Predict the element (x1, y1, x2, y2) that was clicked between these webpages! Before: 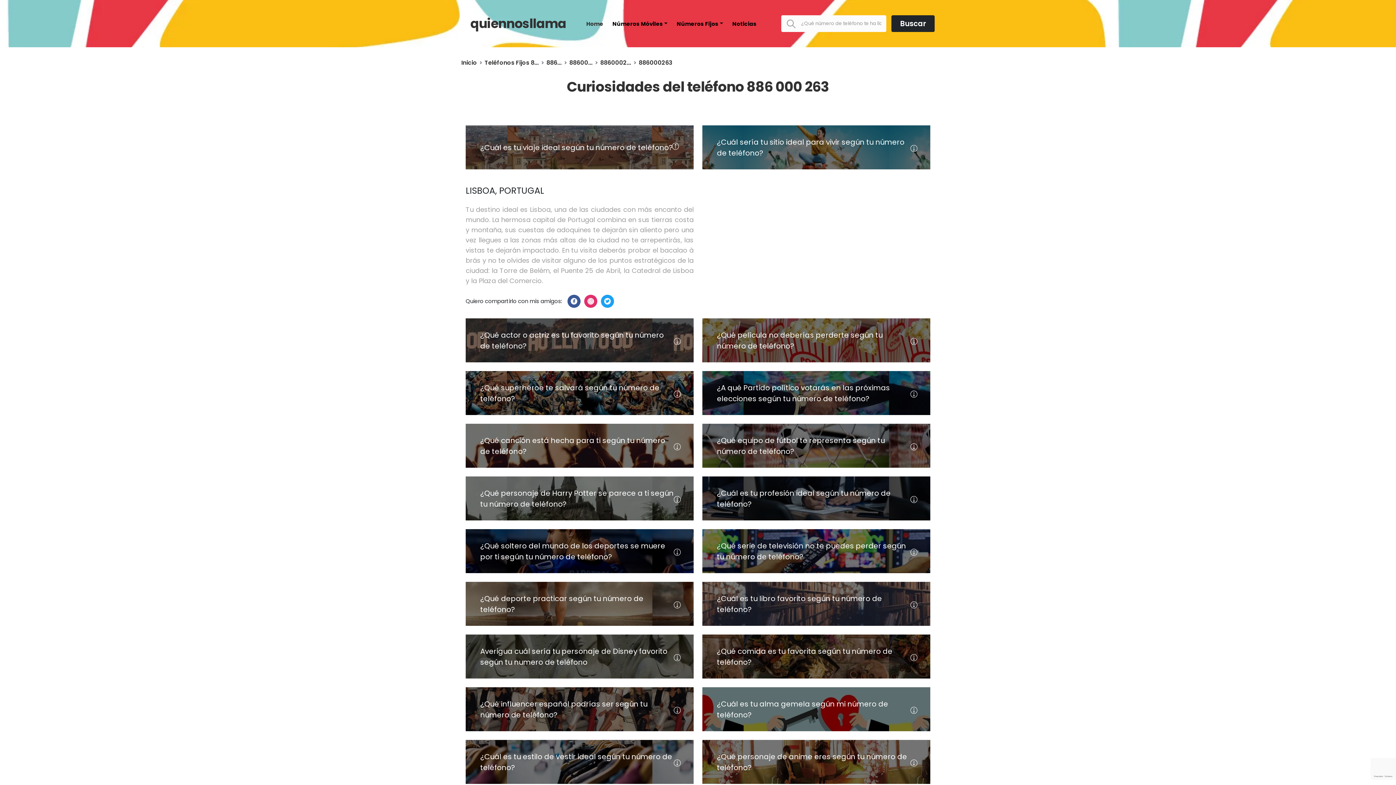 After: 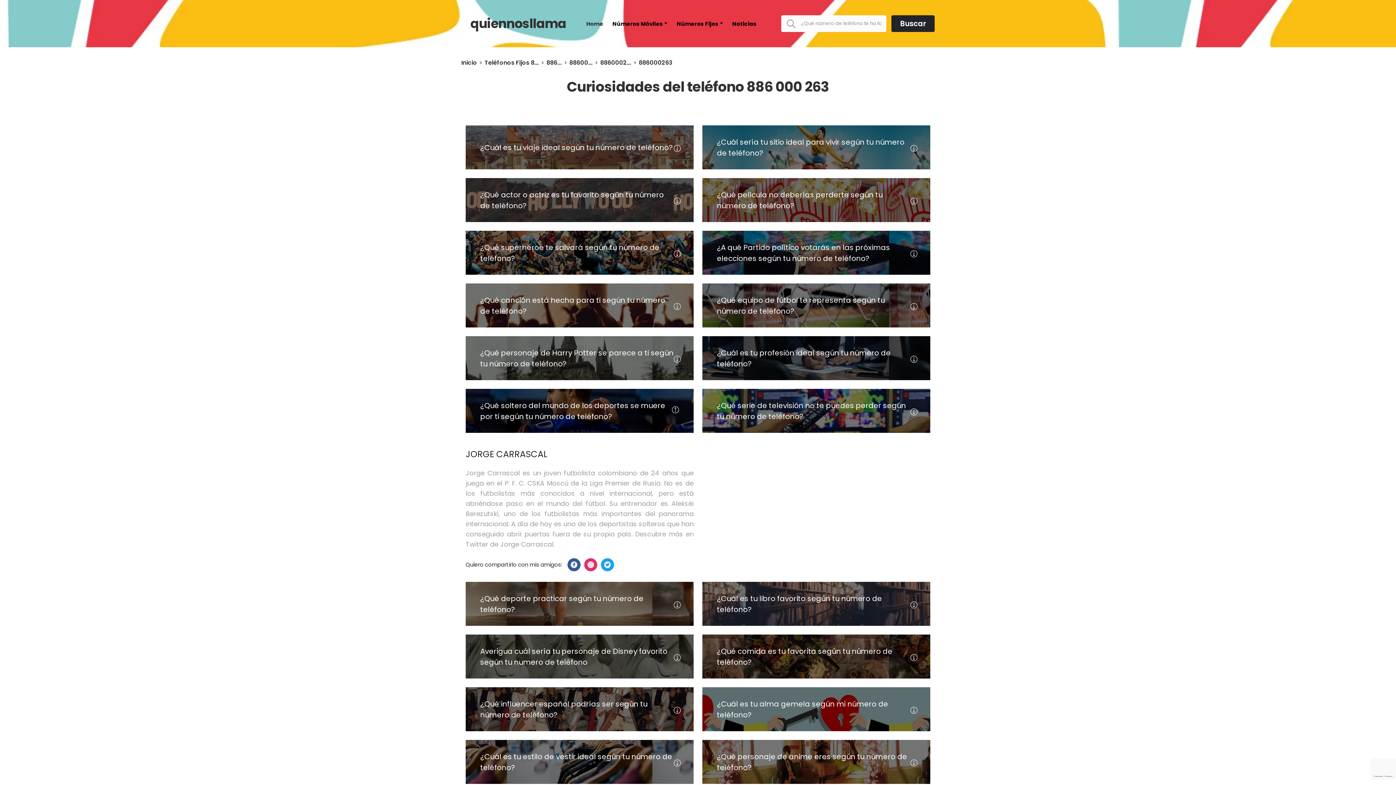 Action: bbox: (465, 529, 693, 573) label: ¿Qué soltero del mundo de los deportes se muere por ti según tu número de teléfono?